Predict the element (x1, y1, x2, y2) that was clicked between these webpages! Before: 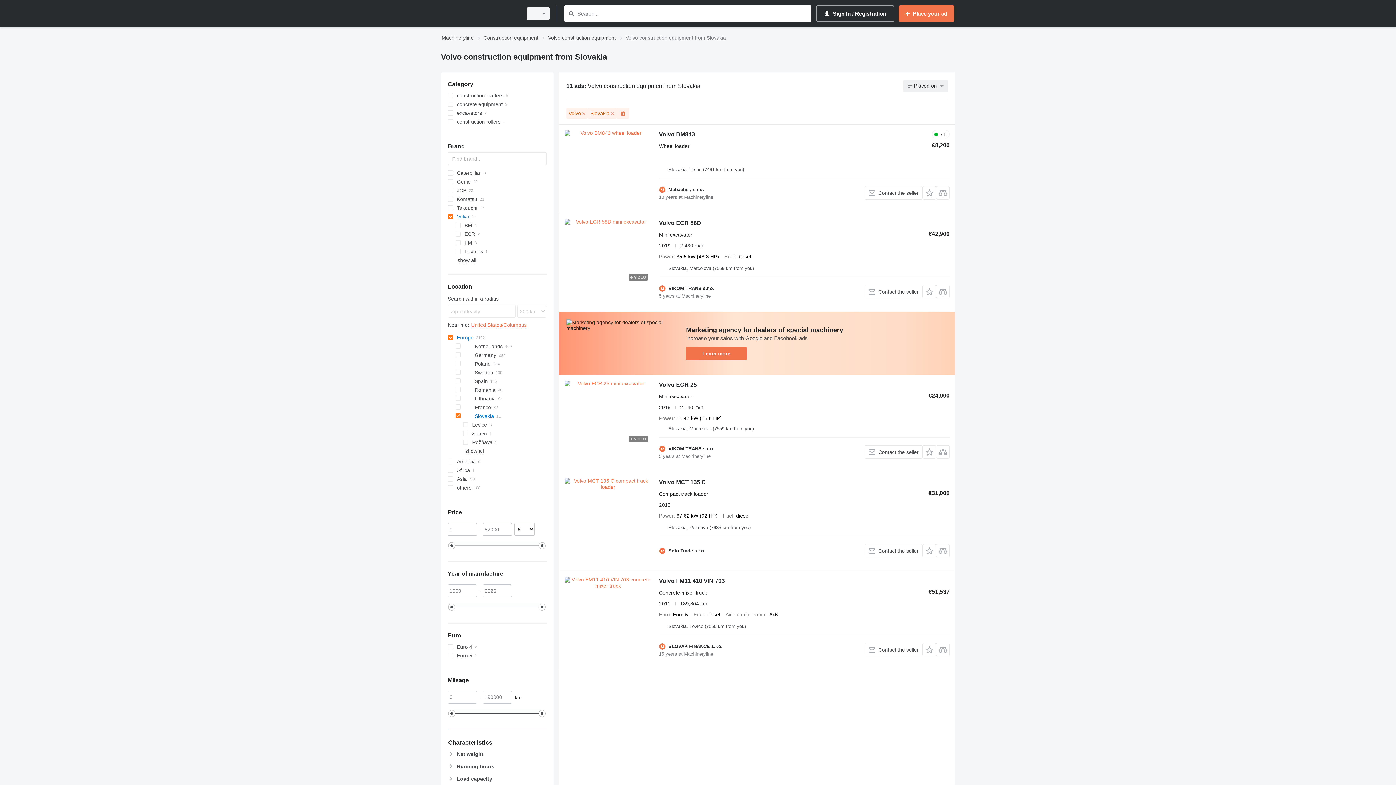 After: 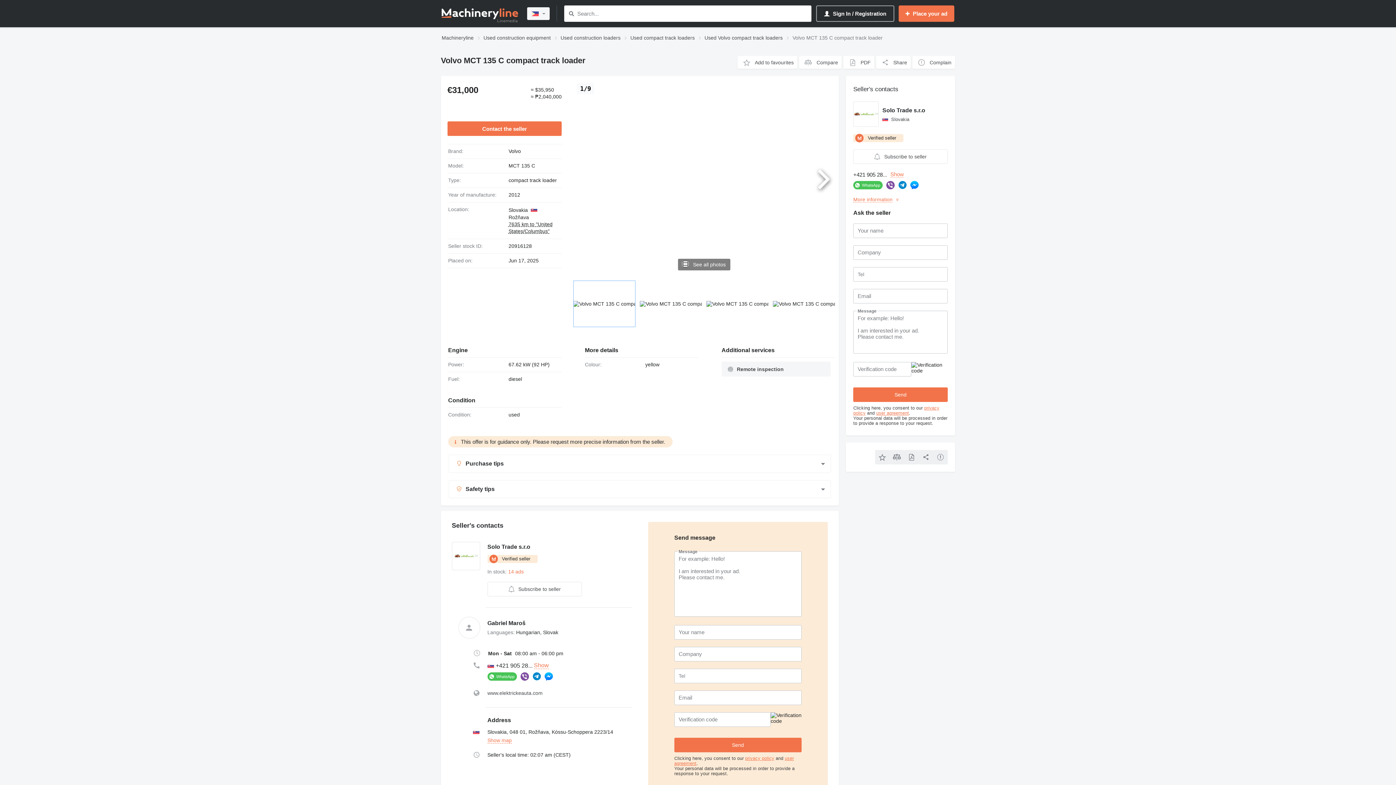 Action: bbox: (564, 478, 651, 543)